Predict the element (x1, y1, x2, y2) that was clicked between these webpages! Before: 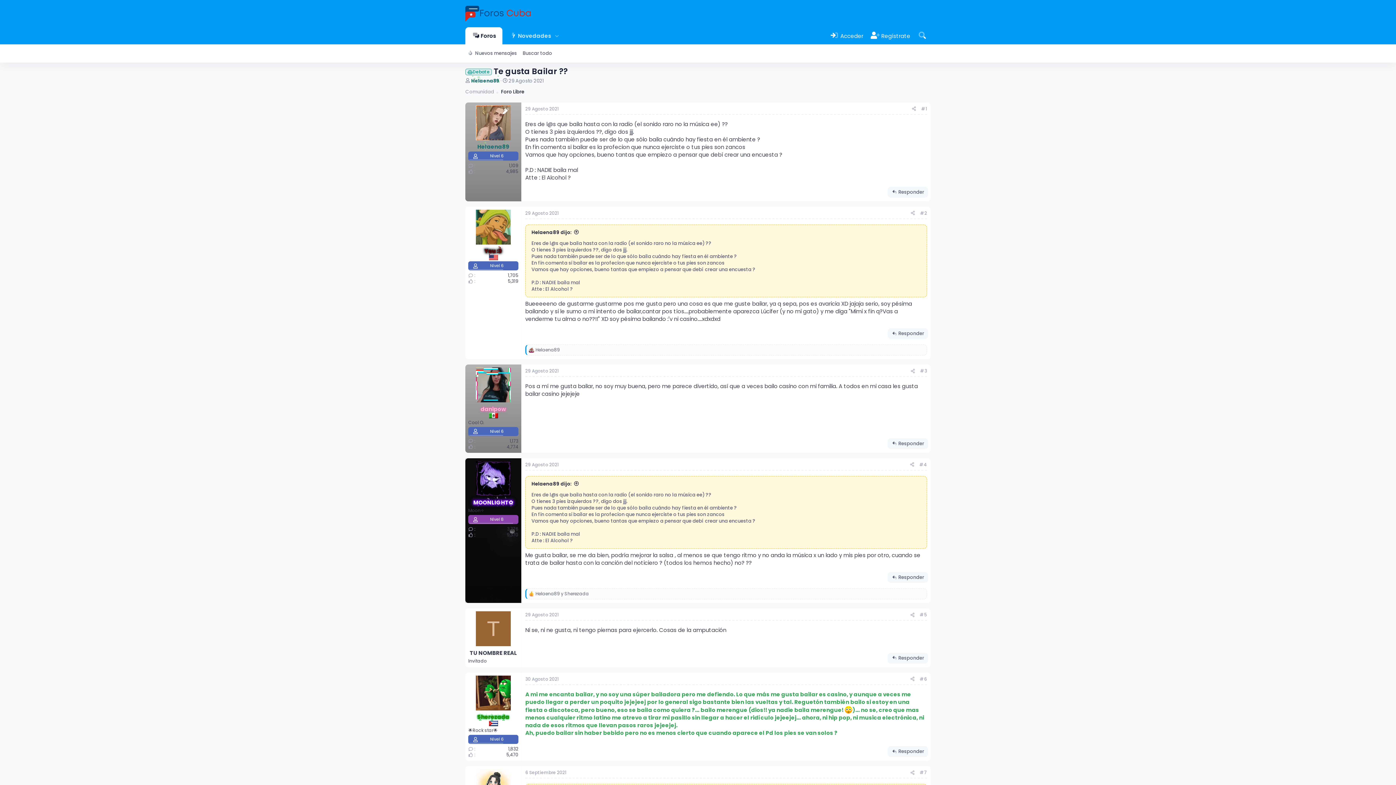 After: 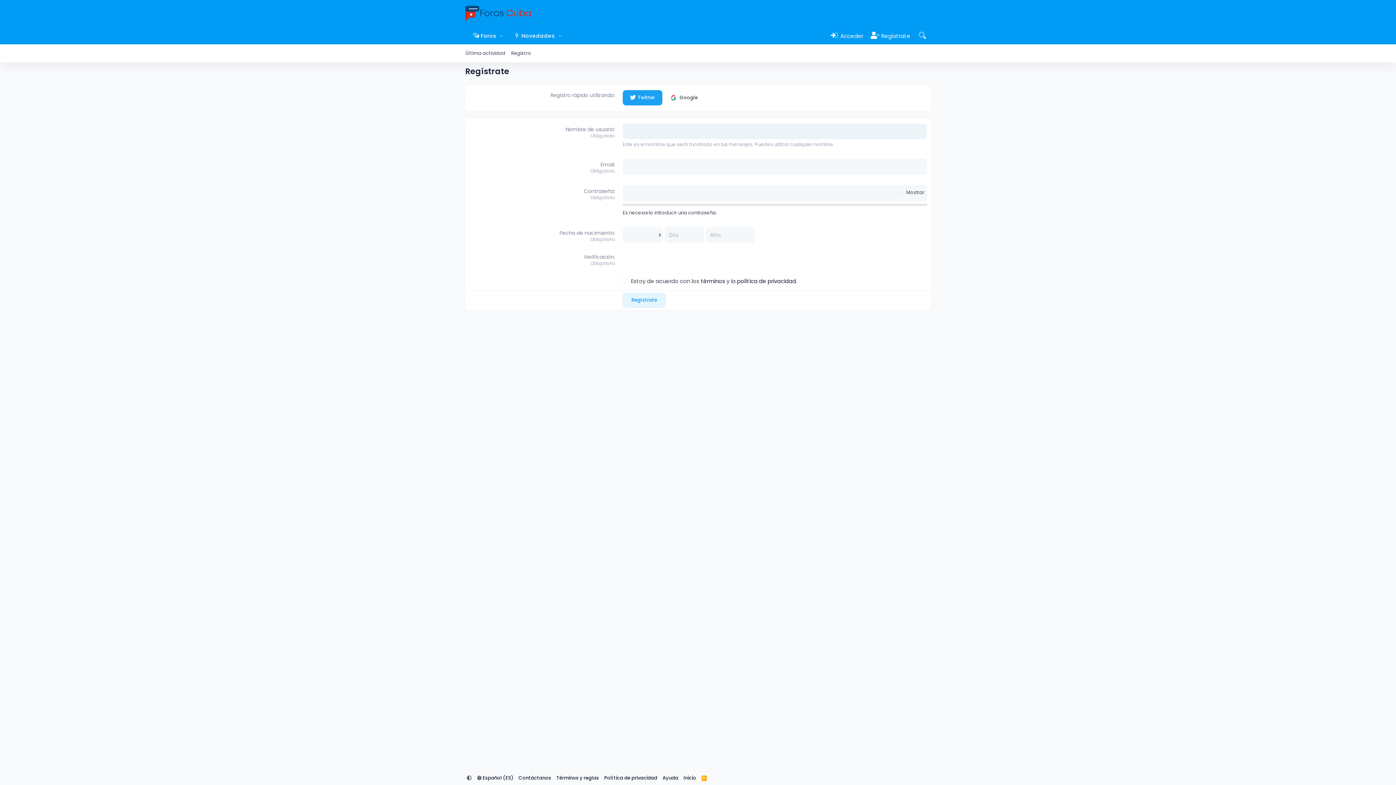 Action: bbox: (867, 28, 914, 43) label:  Regístrate